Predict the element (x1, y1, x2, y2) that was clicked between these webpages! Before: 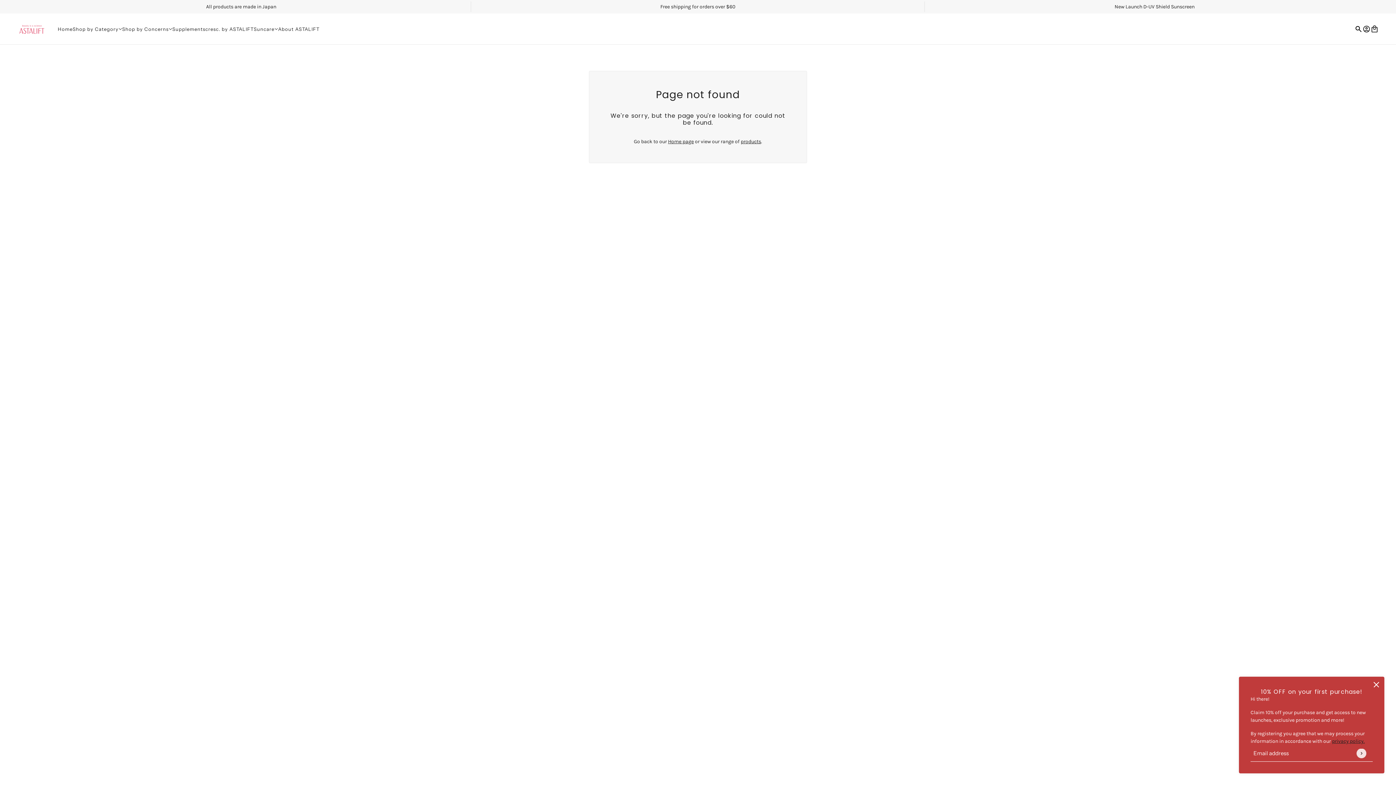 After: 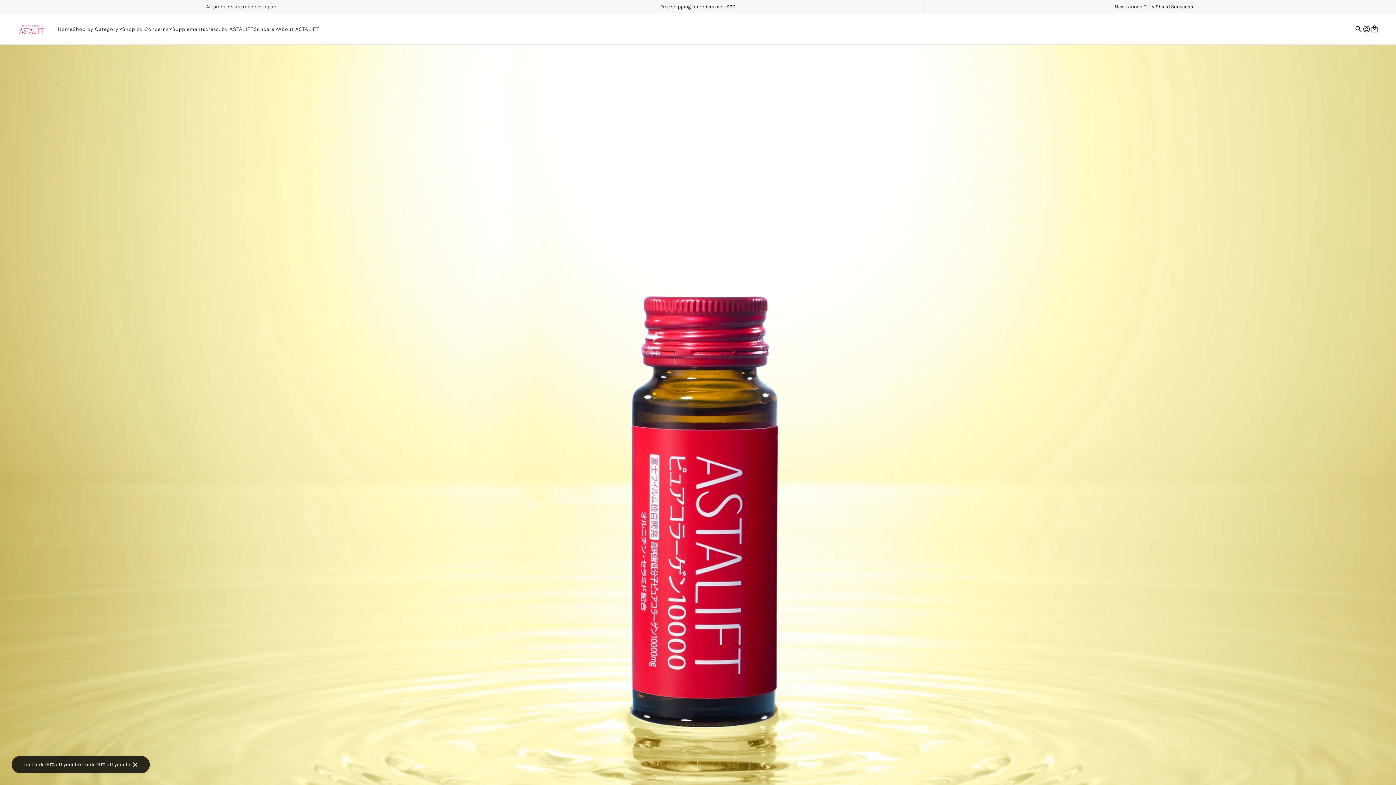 Action: bbox: (172, 19, 205, 39) label: Supplements